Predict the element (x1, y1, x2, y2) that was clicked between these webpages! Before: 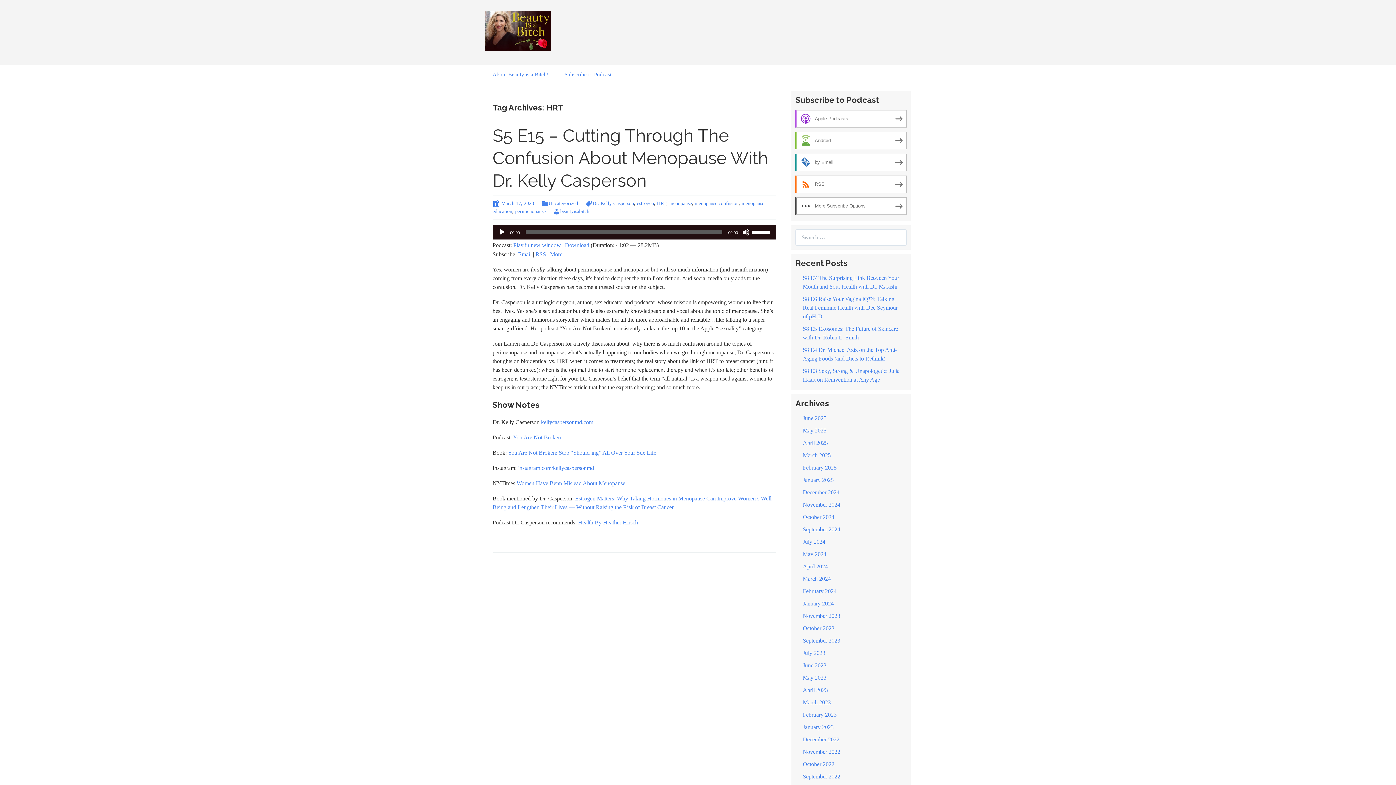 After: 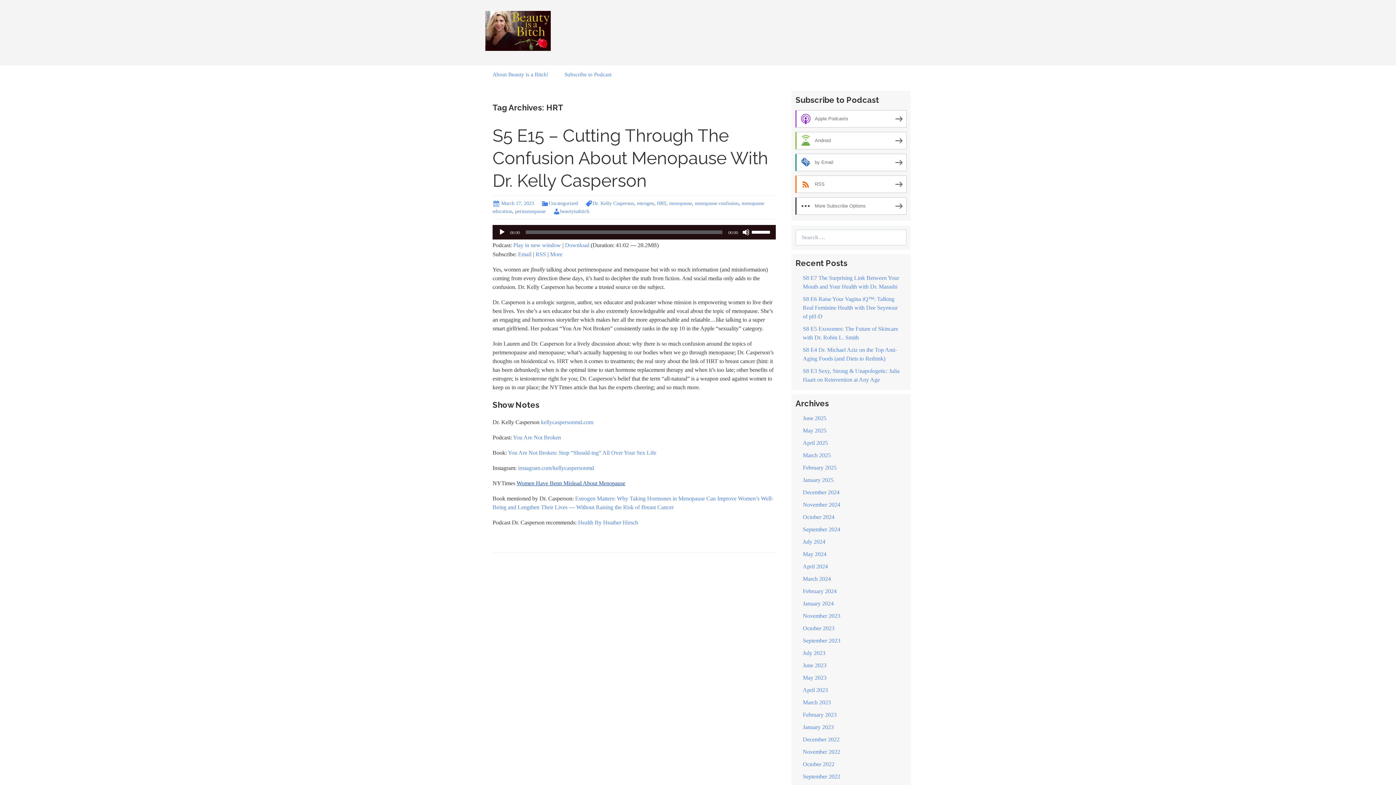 Action: bbox: (516, 480, 625, 486) label: Women Have Benn Mislead About Menopause